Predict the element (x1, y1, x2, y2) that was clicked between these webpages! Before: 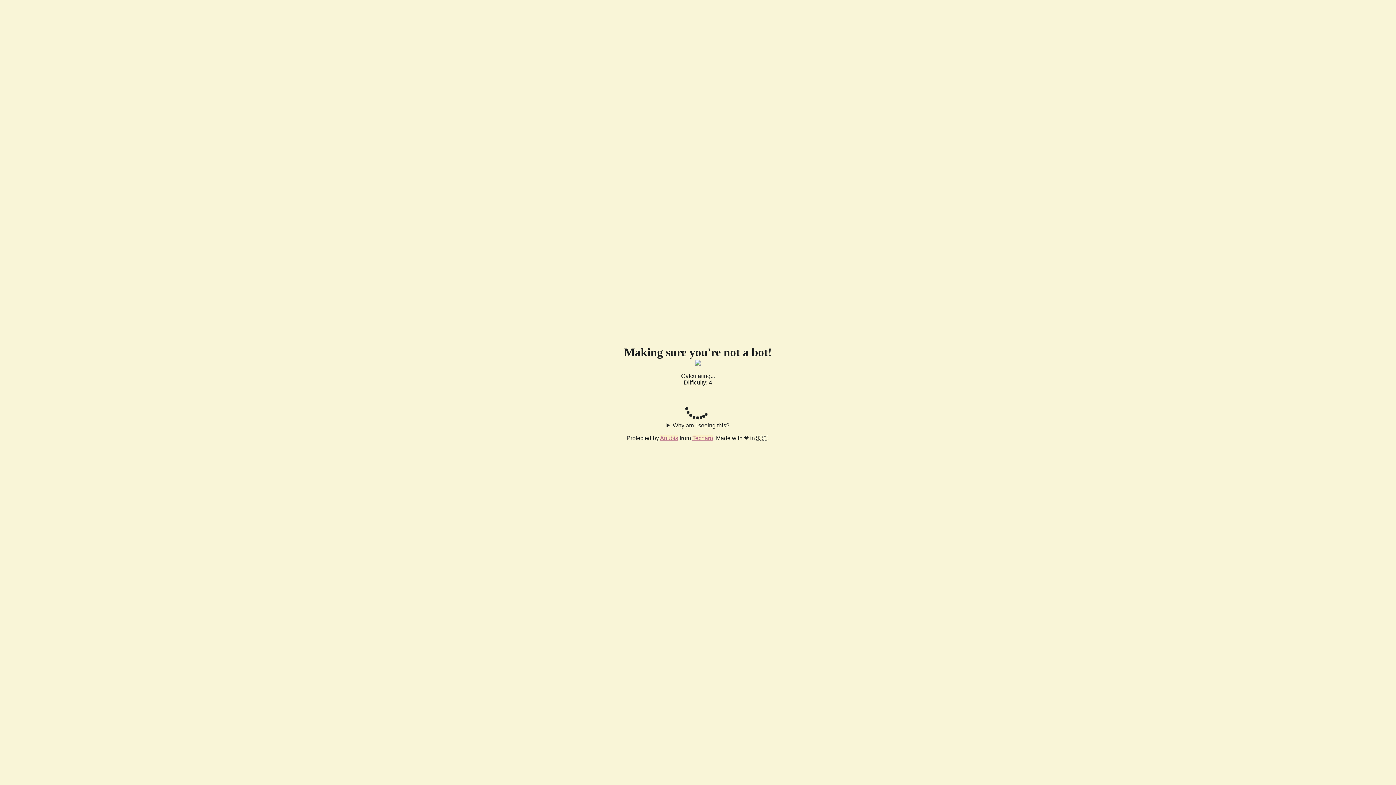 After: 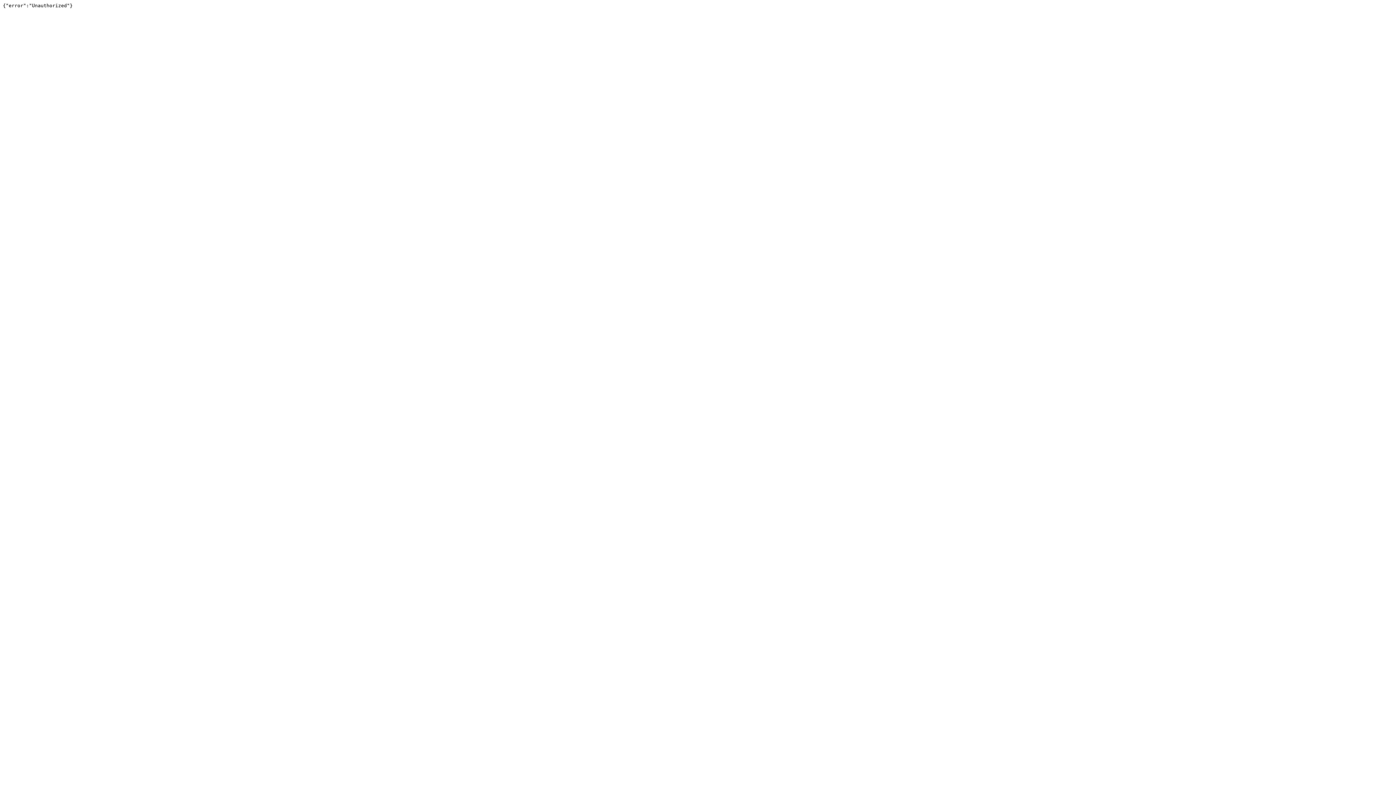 Action: bbox: (692, 435, 713, 441) label: Techaro